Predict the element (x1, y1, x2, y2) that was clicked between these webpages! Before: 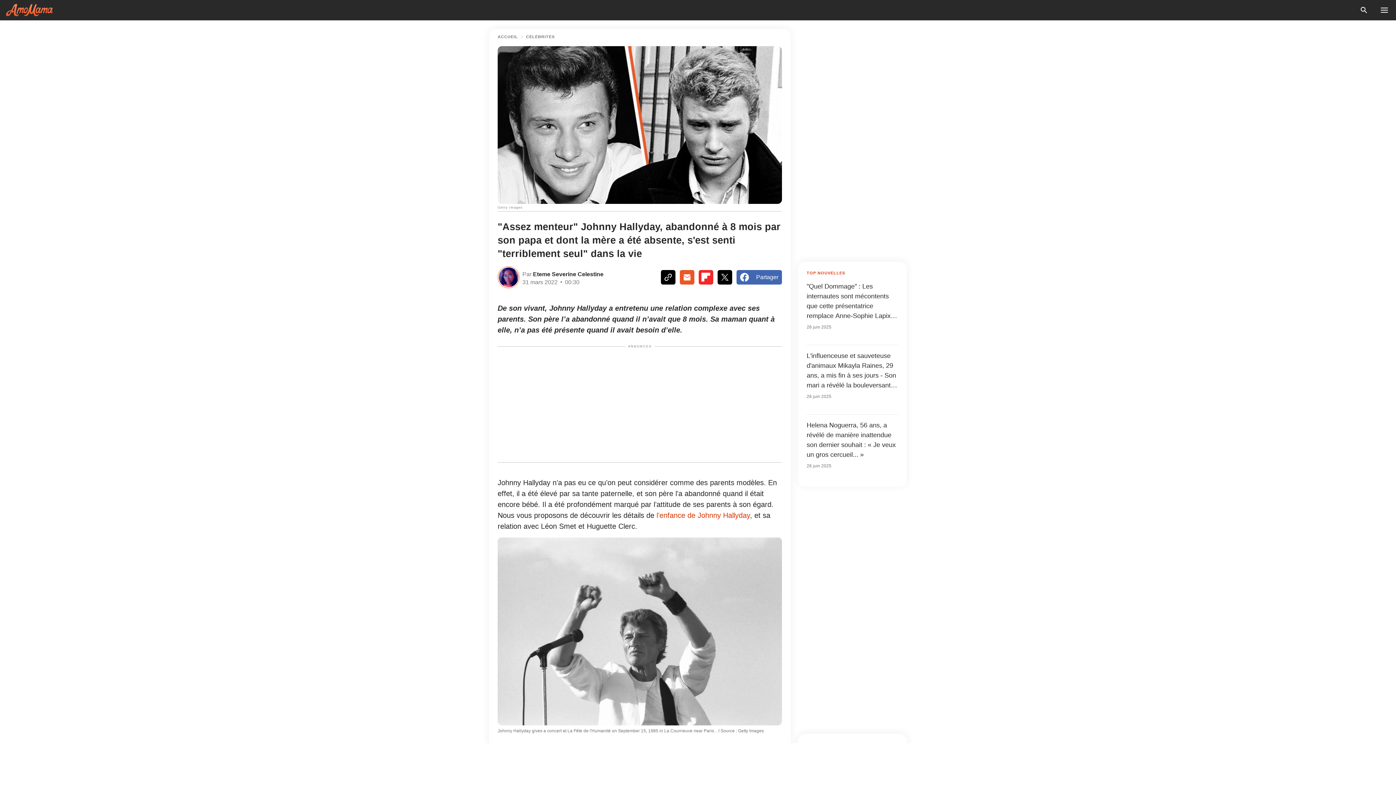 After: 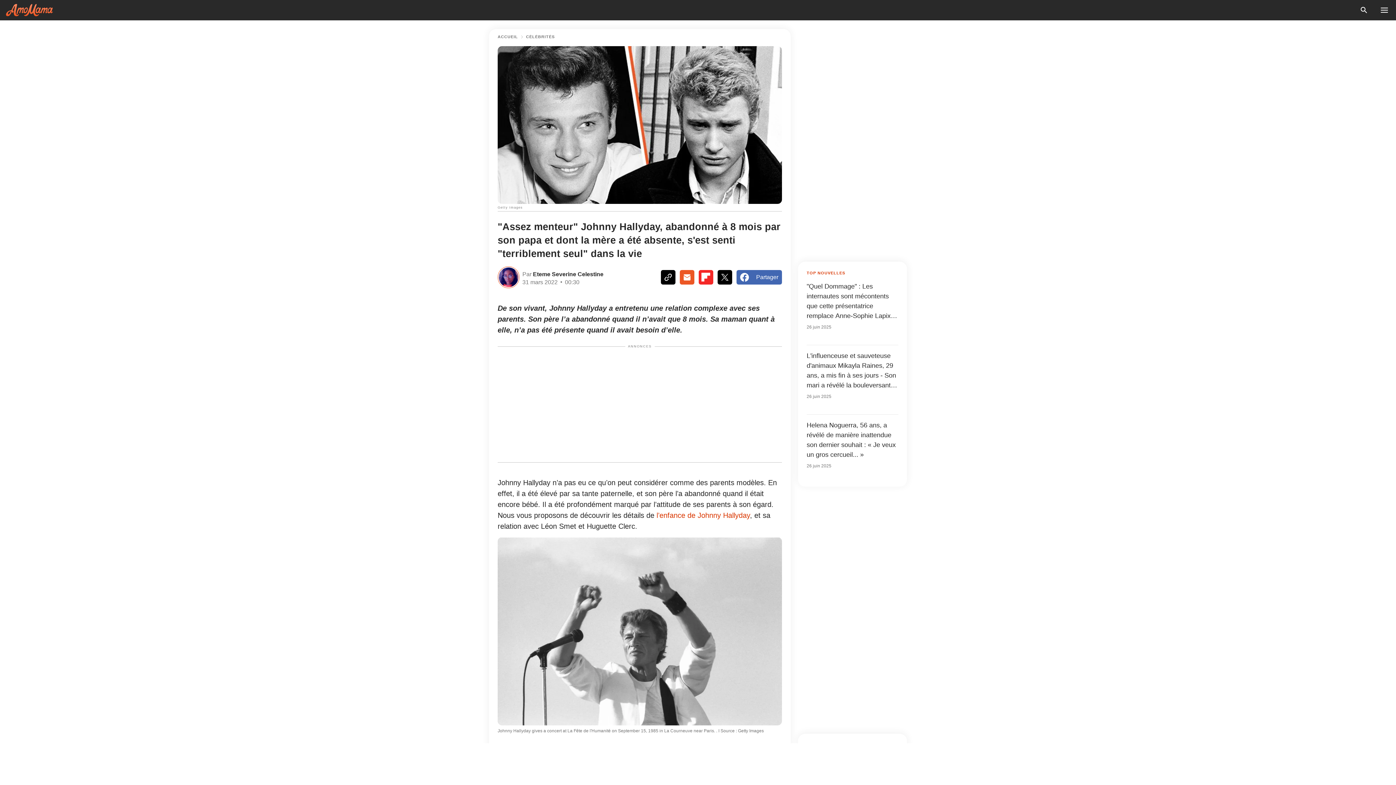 Action: bbox: (717, 270, 732, 284)